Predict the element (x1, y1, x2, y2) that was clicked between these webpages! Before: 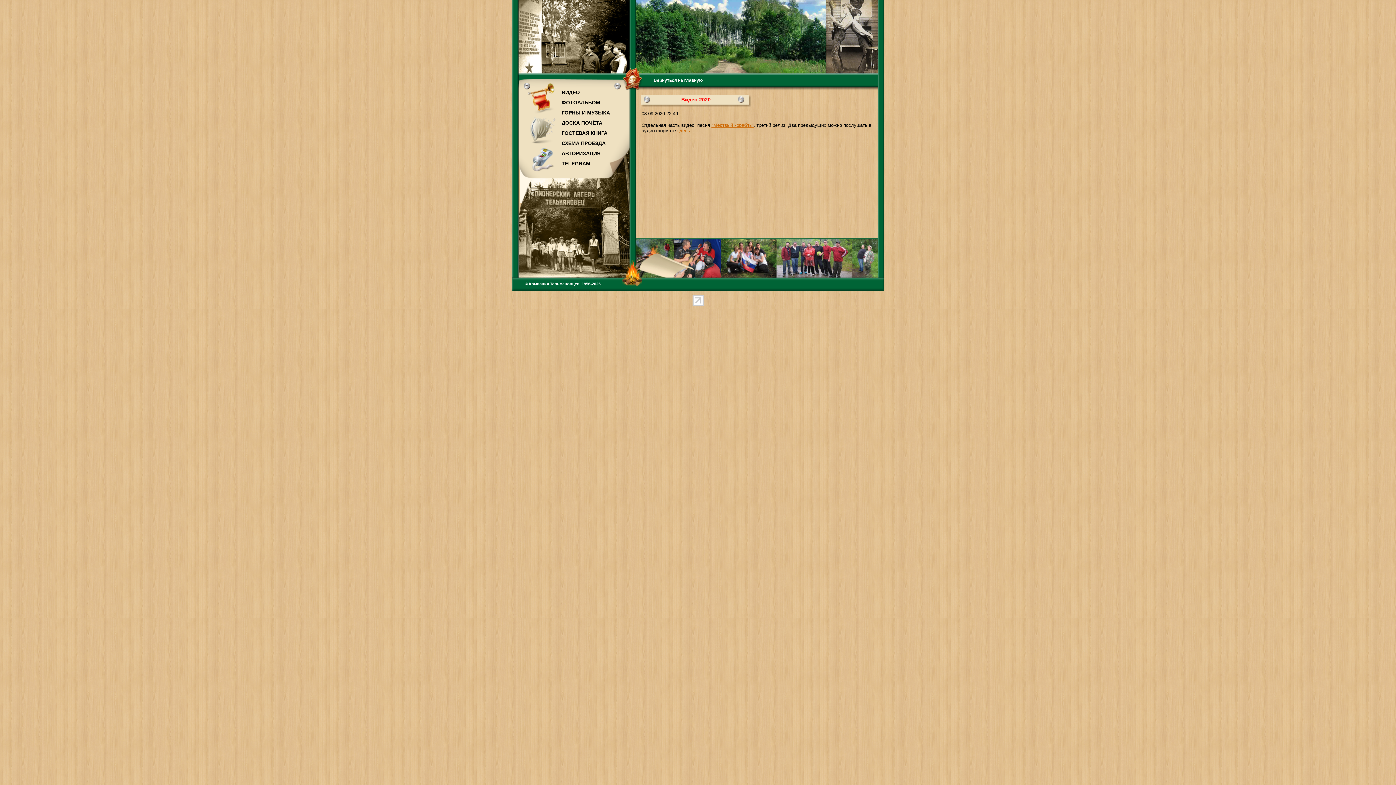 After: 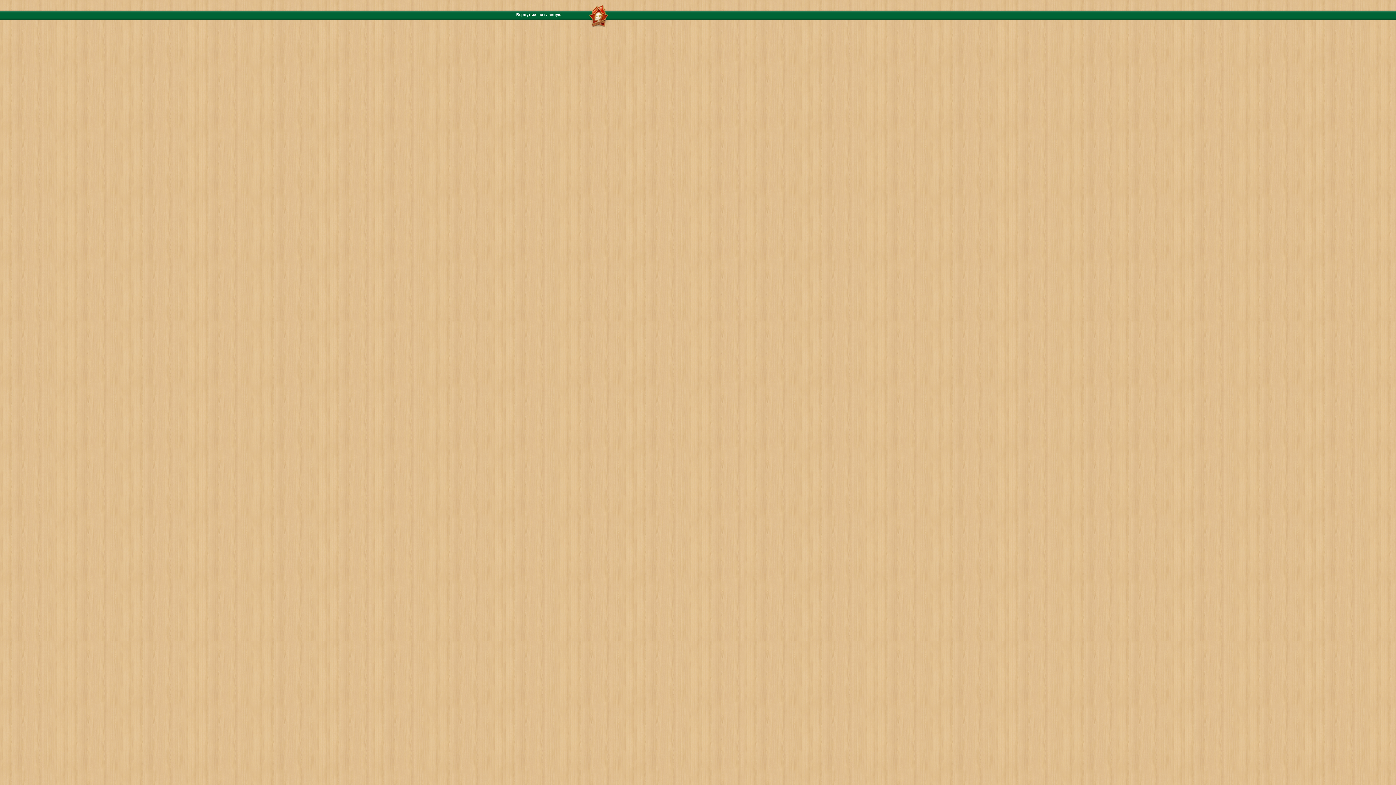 Action: bbox: (561, 140, 605, 146) label: СХЕМА ПРОЕЗДА